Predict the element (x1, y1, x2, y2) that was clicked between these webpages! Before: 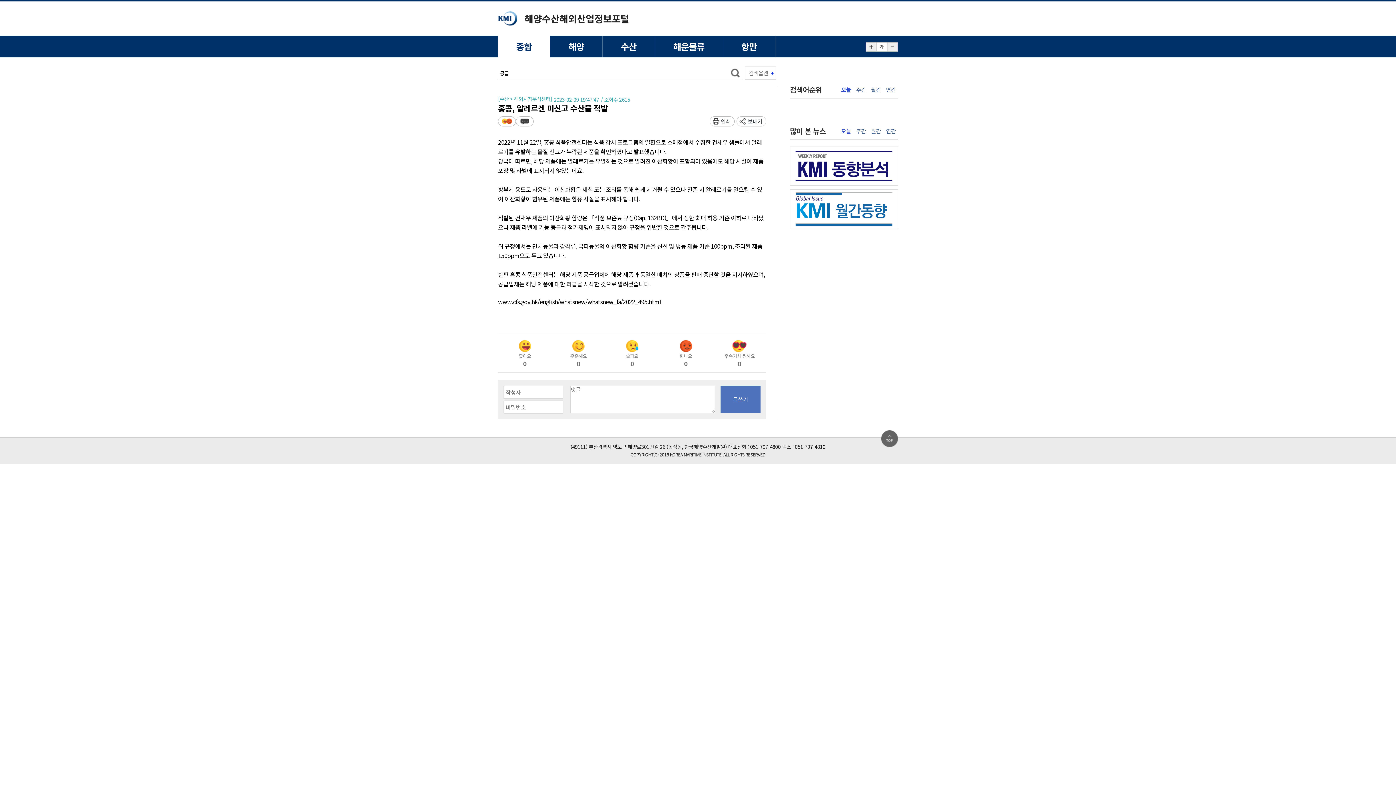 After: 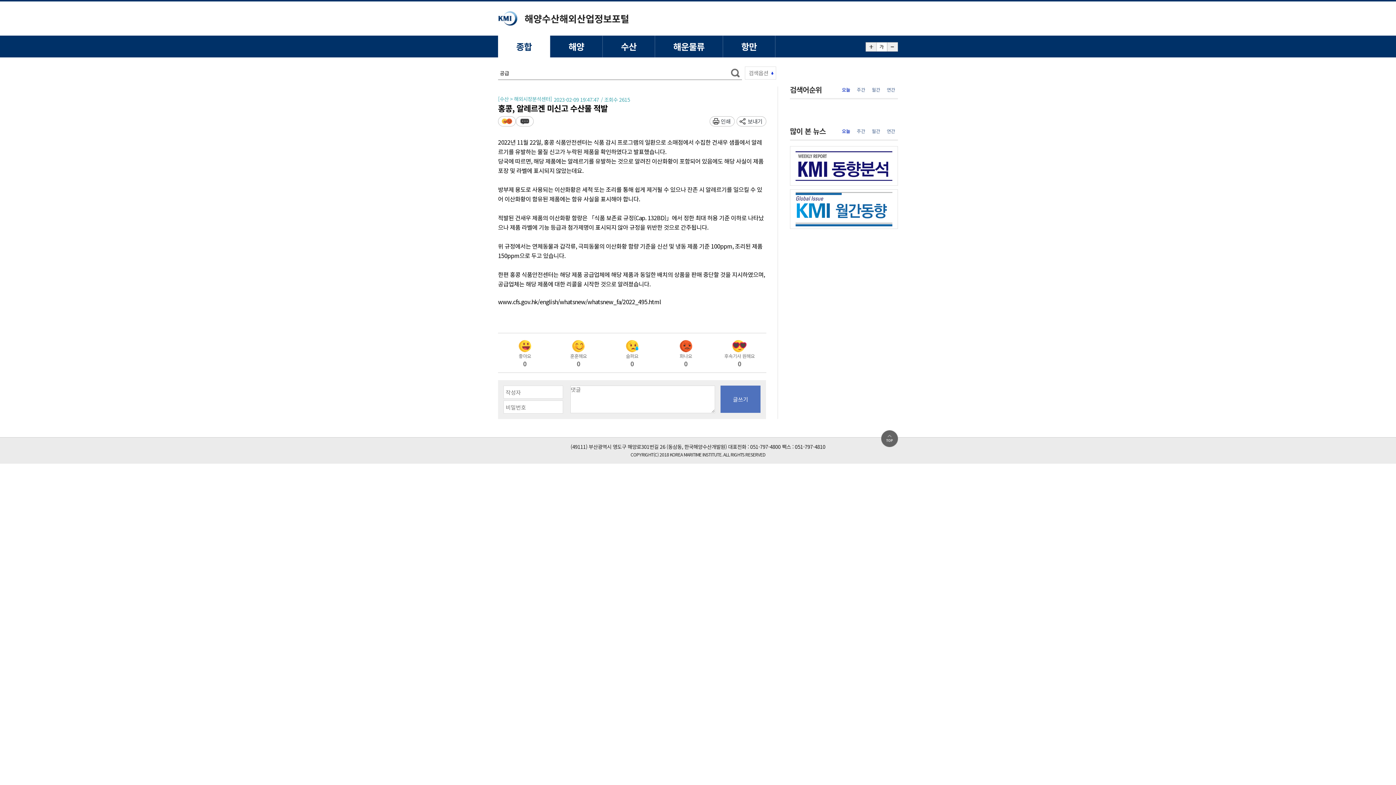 Action: bbox: (887, 42, 898, 51)